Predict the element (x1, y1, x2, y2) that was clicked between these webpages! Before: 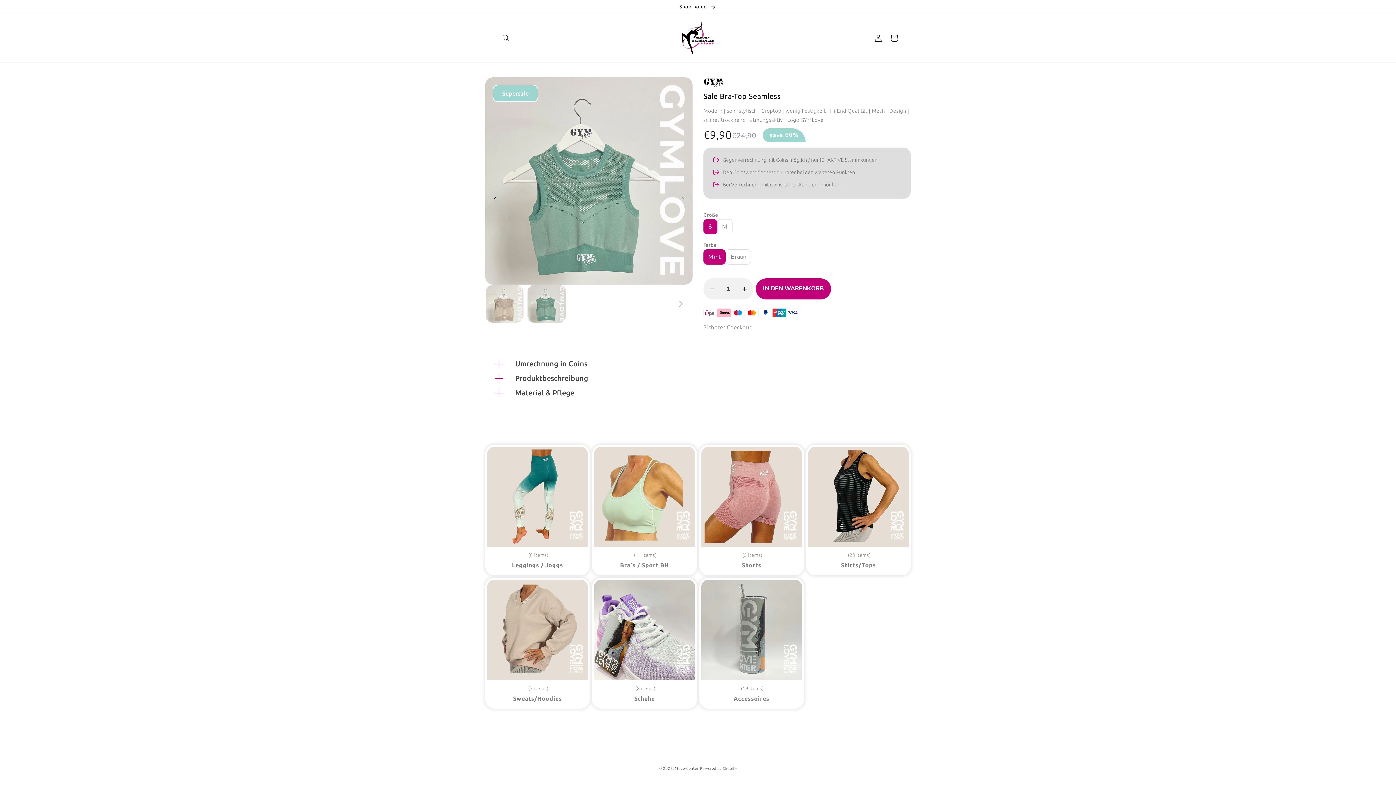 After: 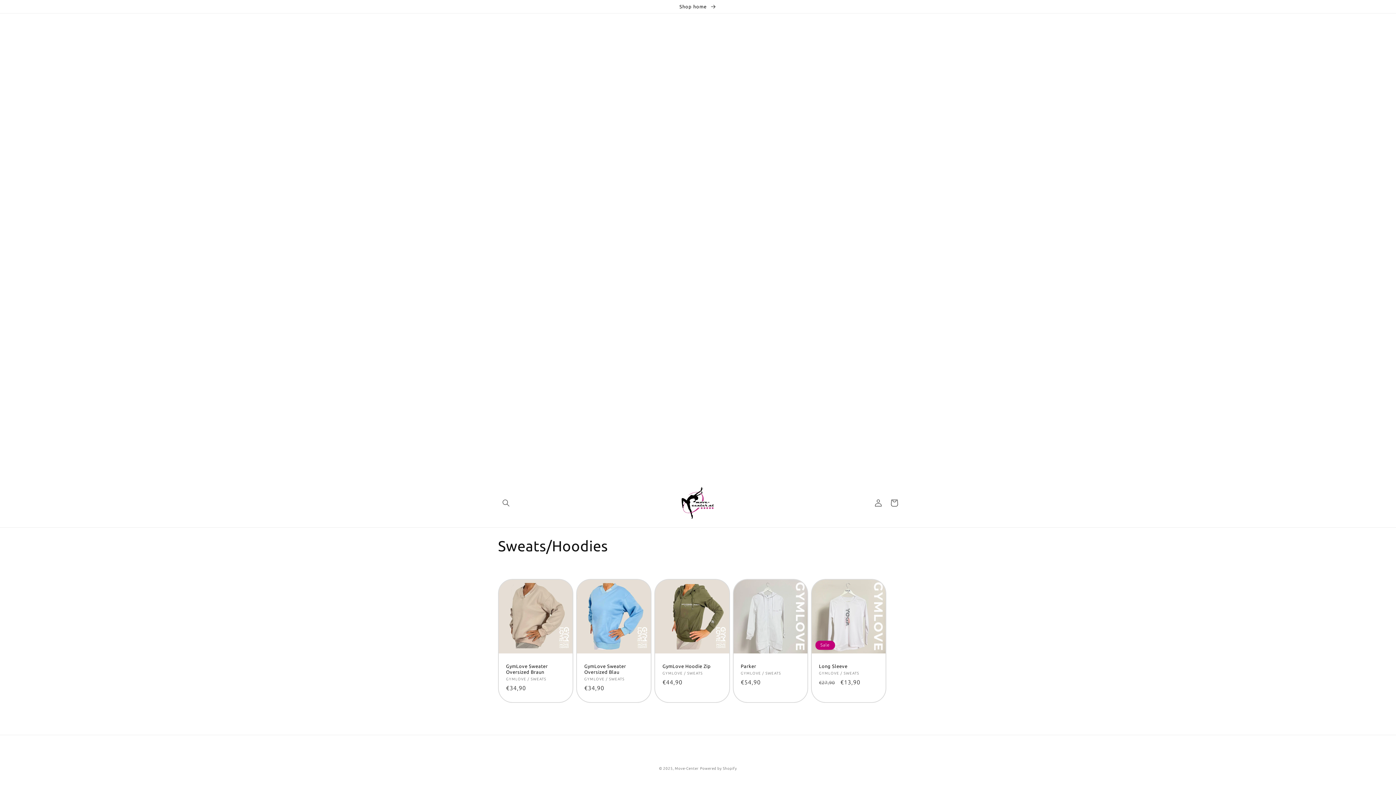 Action: label: Sweats/Hoodies
(5 items) bbox: (487, 580, 587, 707)